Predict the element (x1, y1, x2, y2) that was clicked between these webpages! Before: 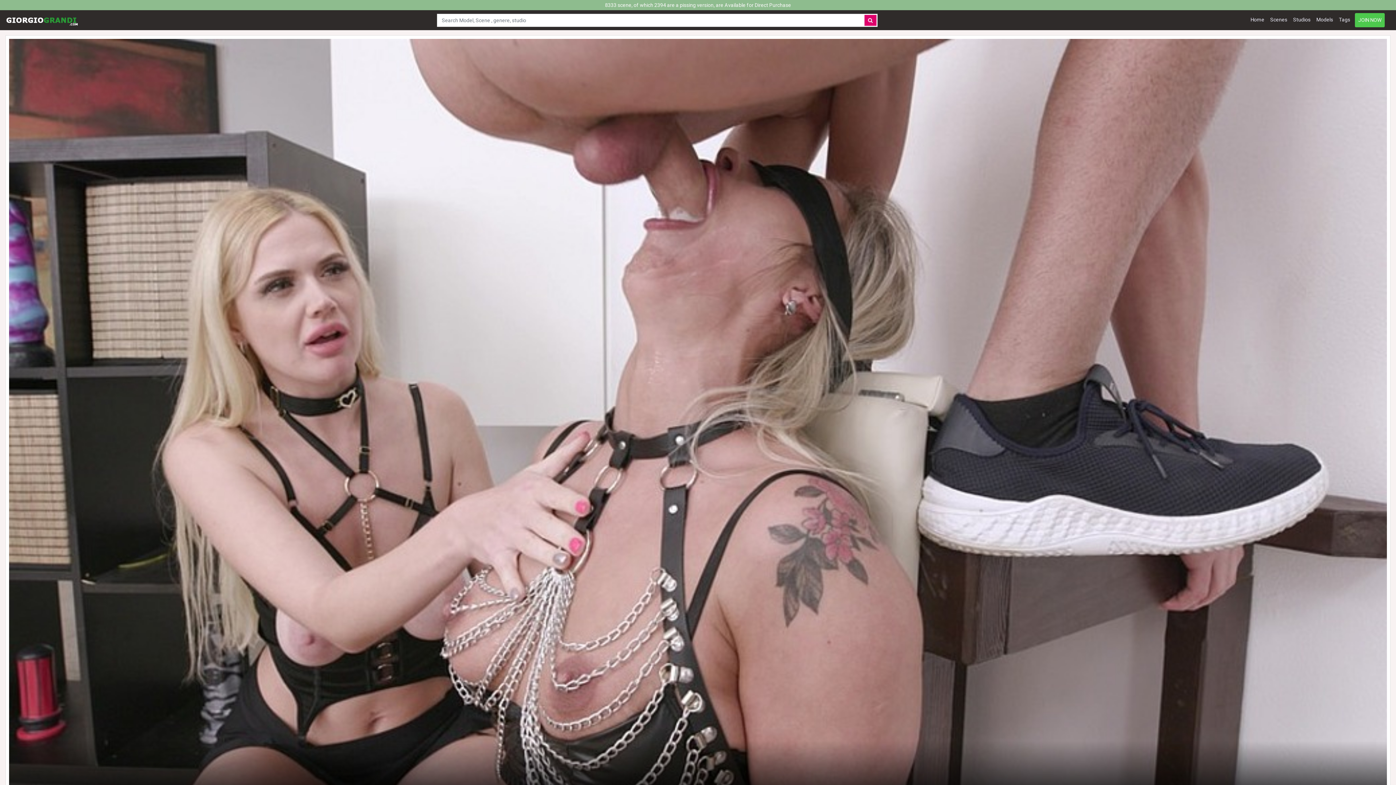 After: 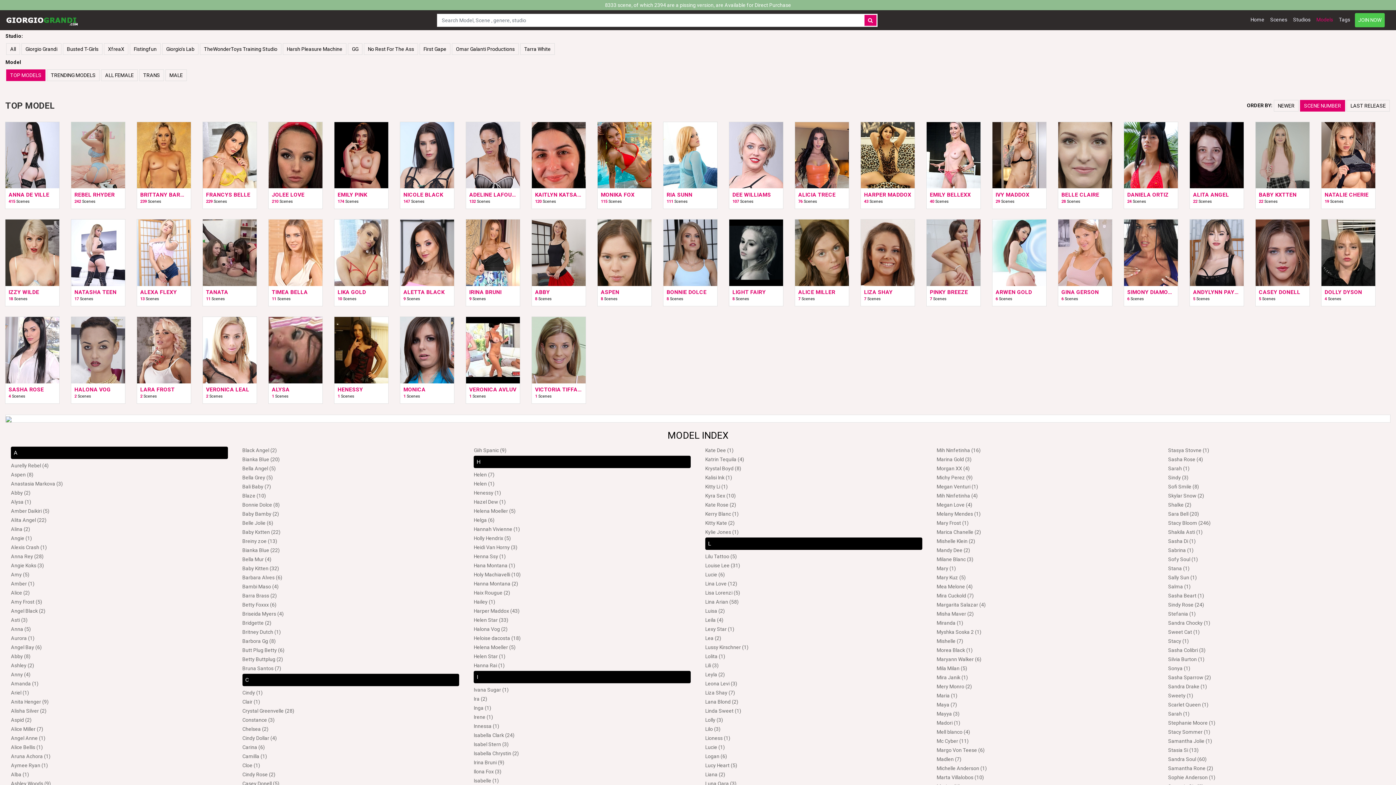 Action: bbox: (1313, 13, 1336, 26) label: Models